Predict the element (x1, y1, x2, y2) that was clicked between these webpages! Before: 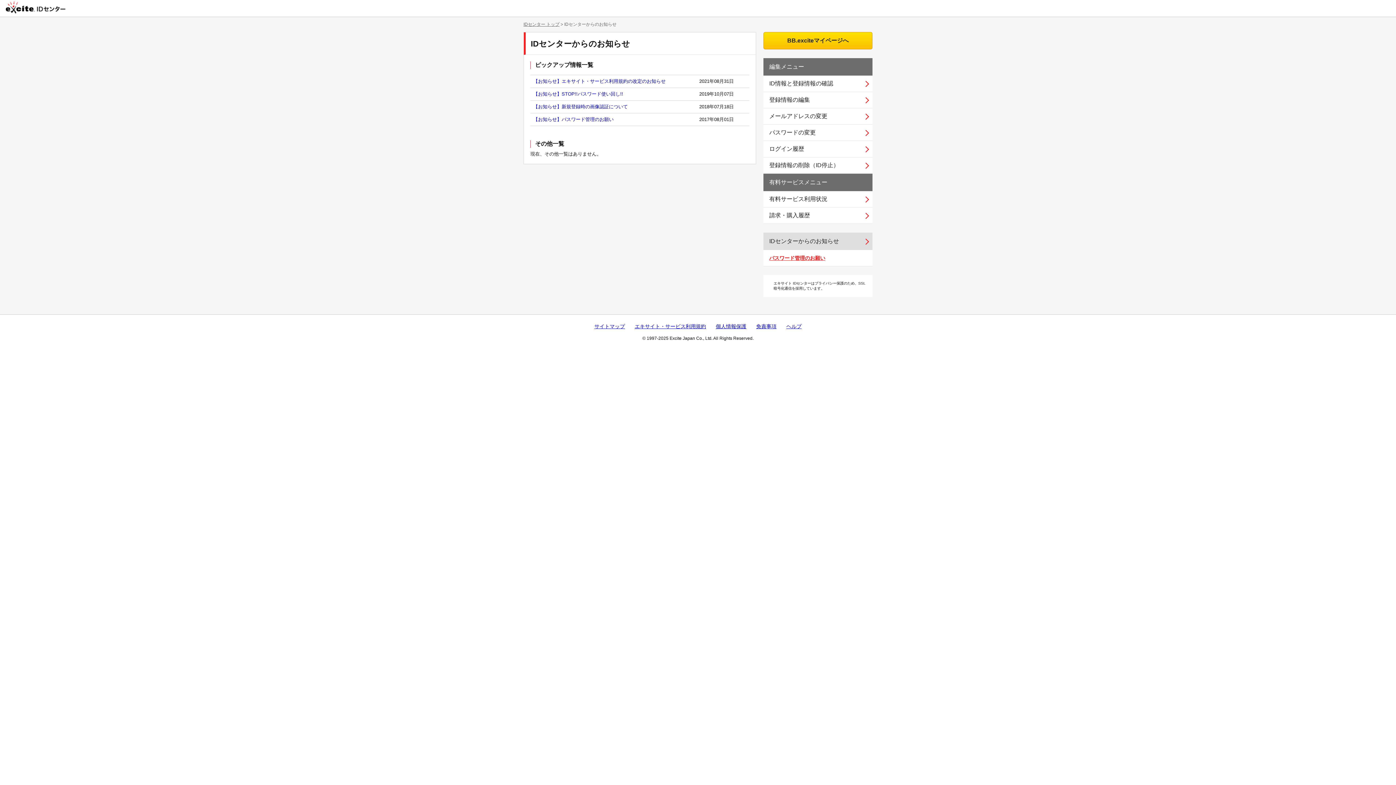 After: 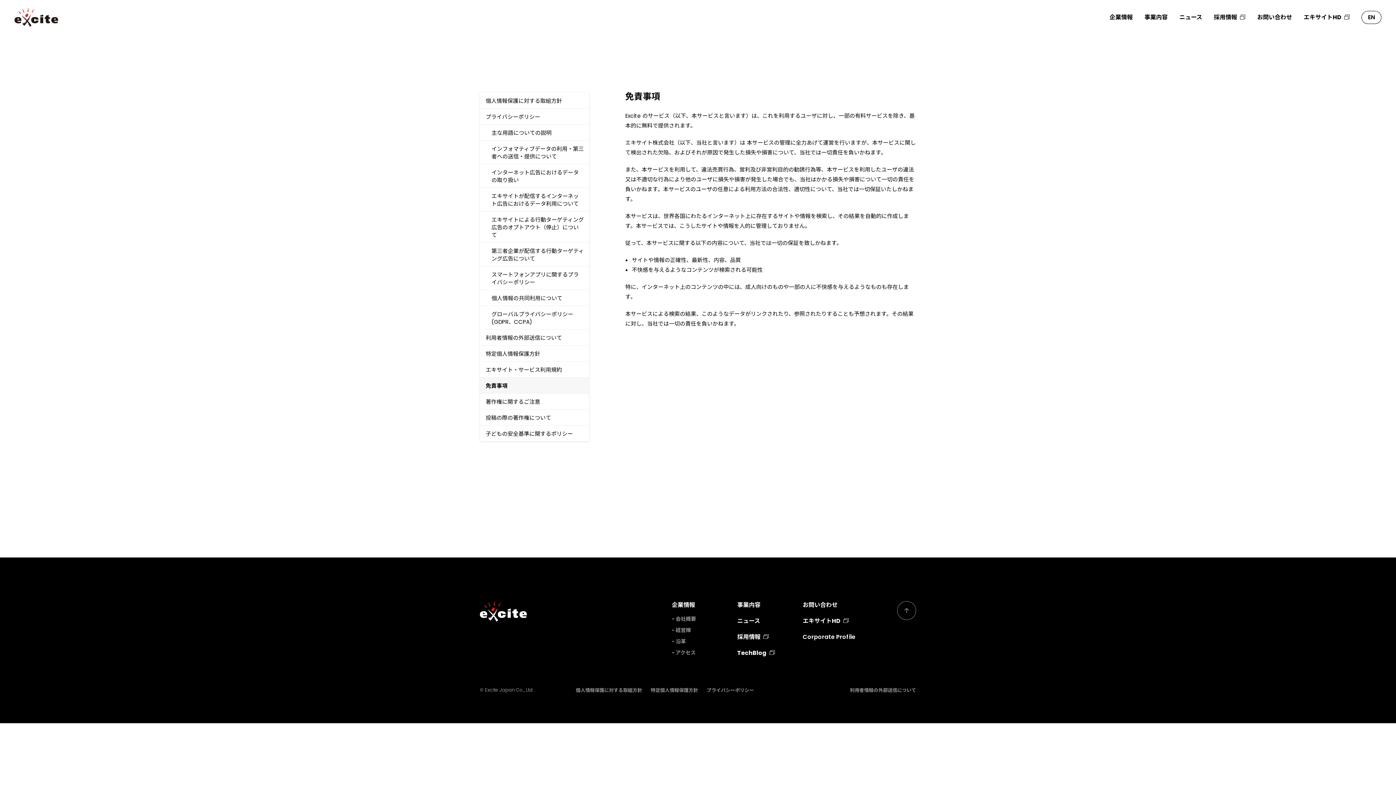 Action: label: 免責事項 bbox: (756, 323, 776, 329)